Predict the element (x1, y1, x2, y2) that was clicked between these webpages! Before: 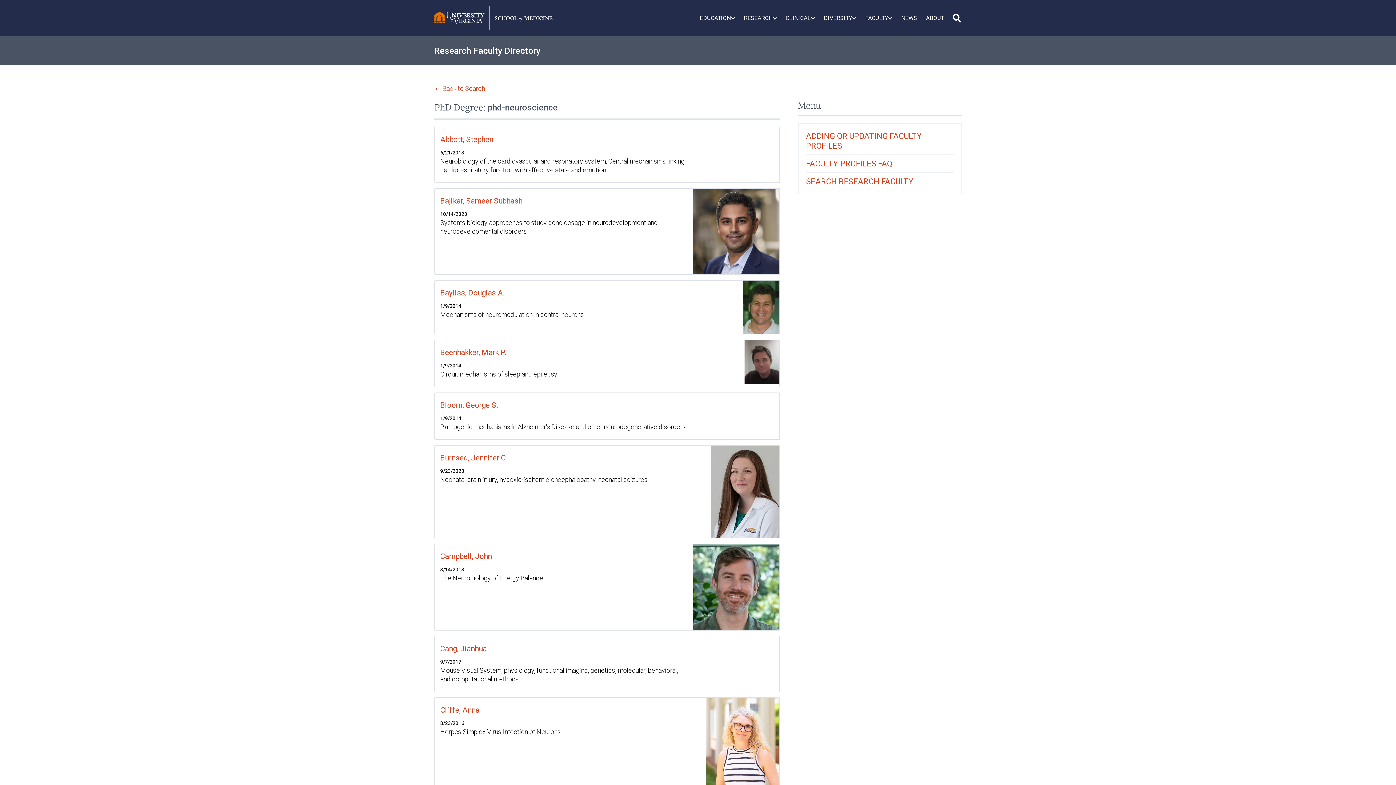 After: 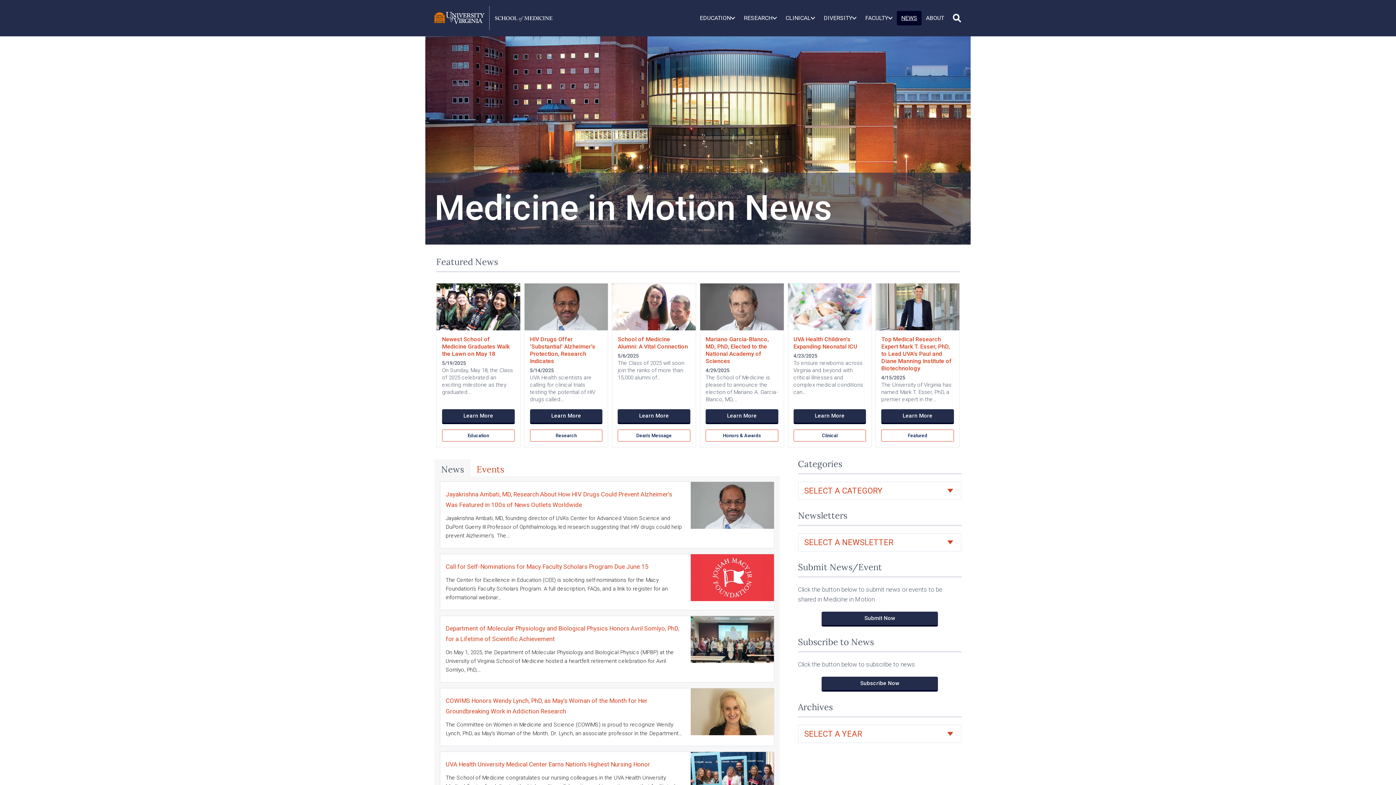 Action: bbox: (897, 10, 921, 25) label: NEWS